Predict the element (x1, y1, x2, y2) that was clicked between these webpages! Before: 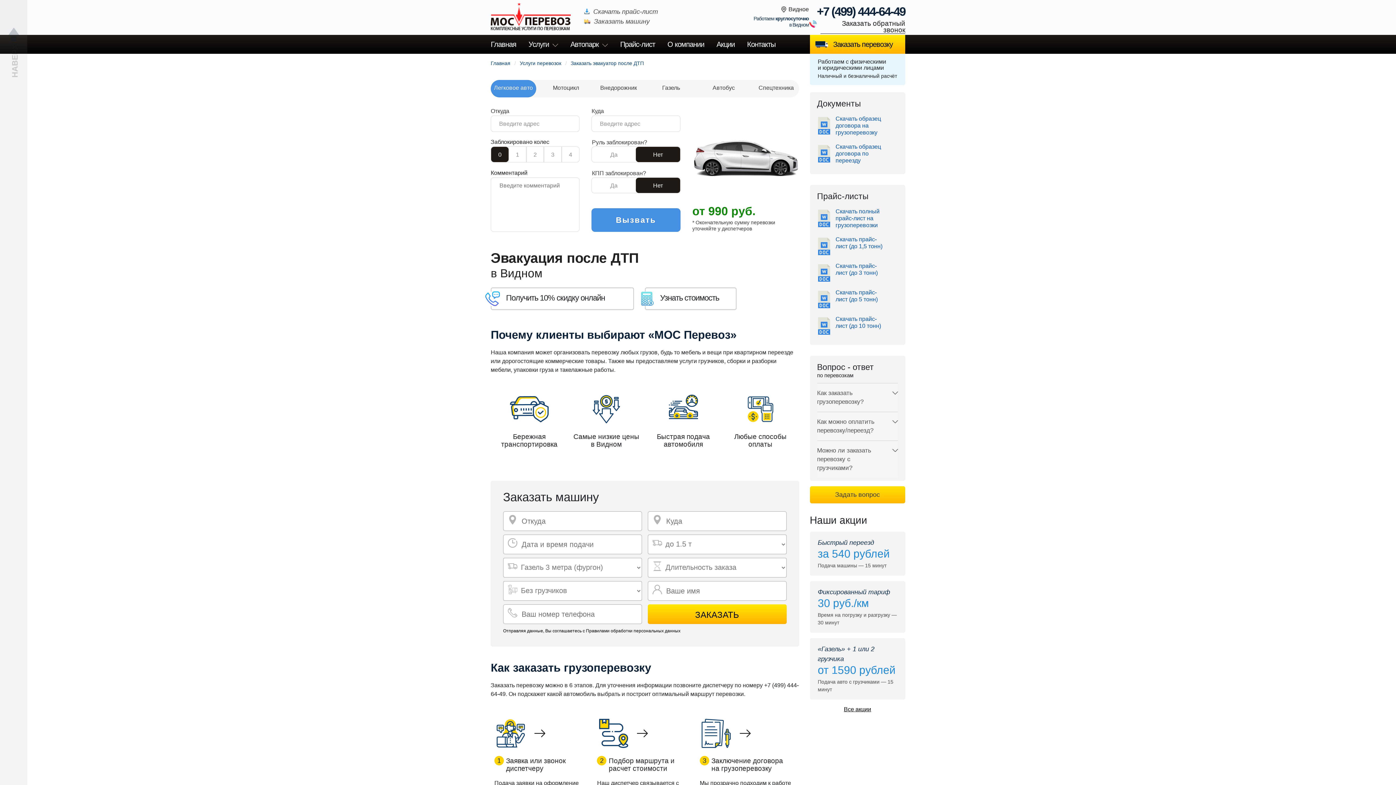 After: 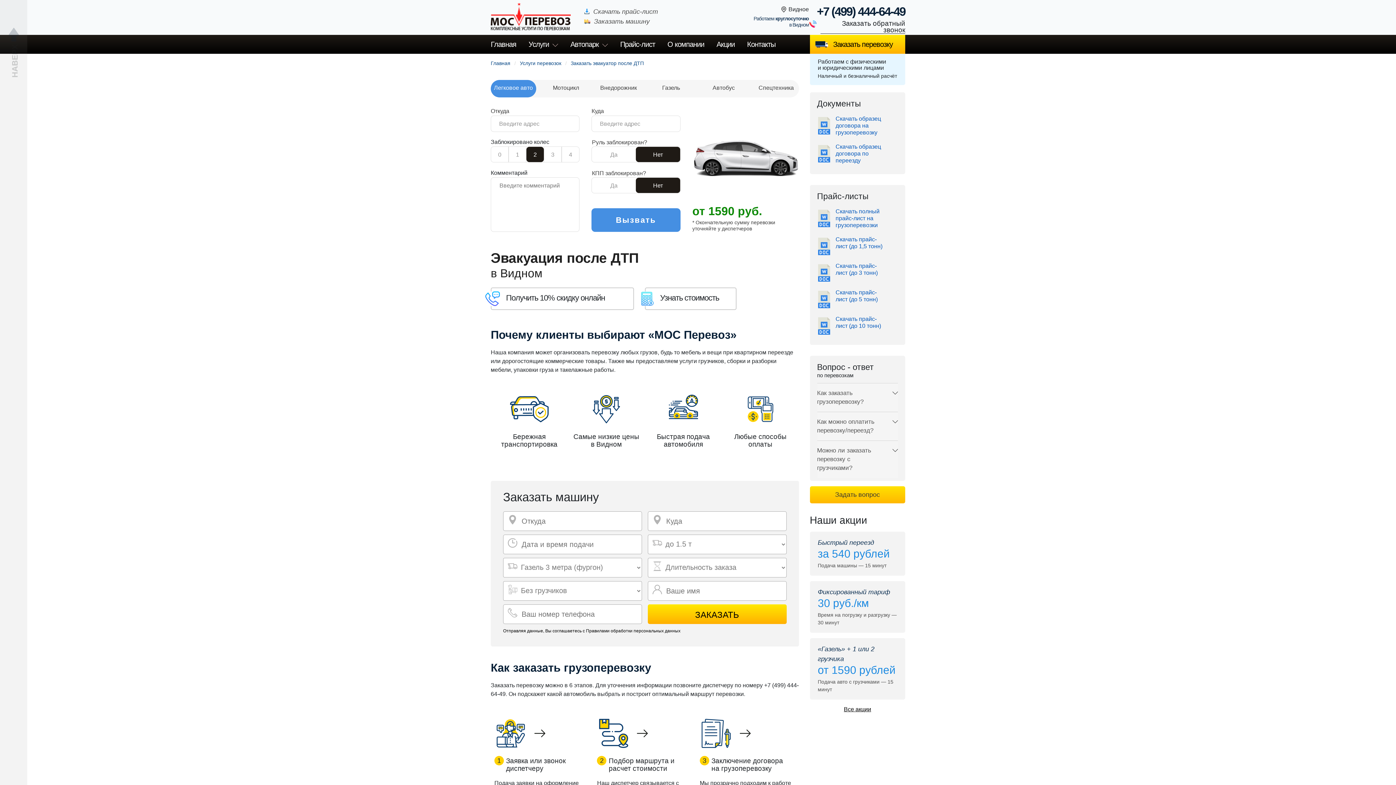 Action: label: 2 bbox: (526, 146, 544, 162)